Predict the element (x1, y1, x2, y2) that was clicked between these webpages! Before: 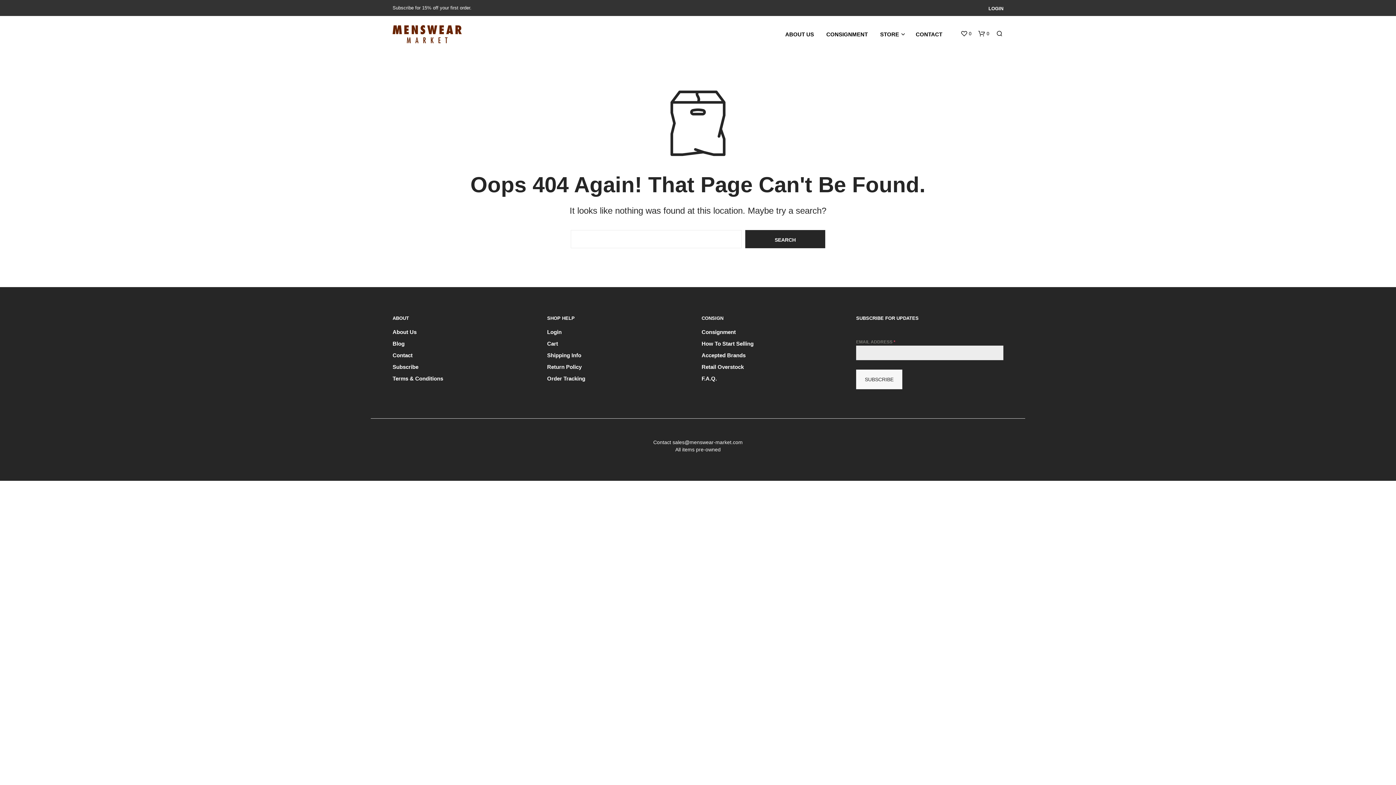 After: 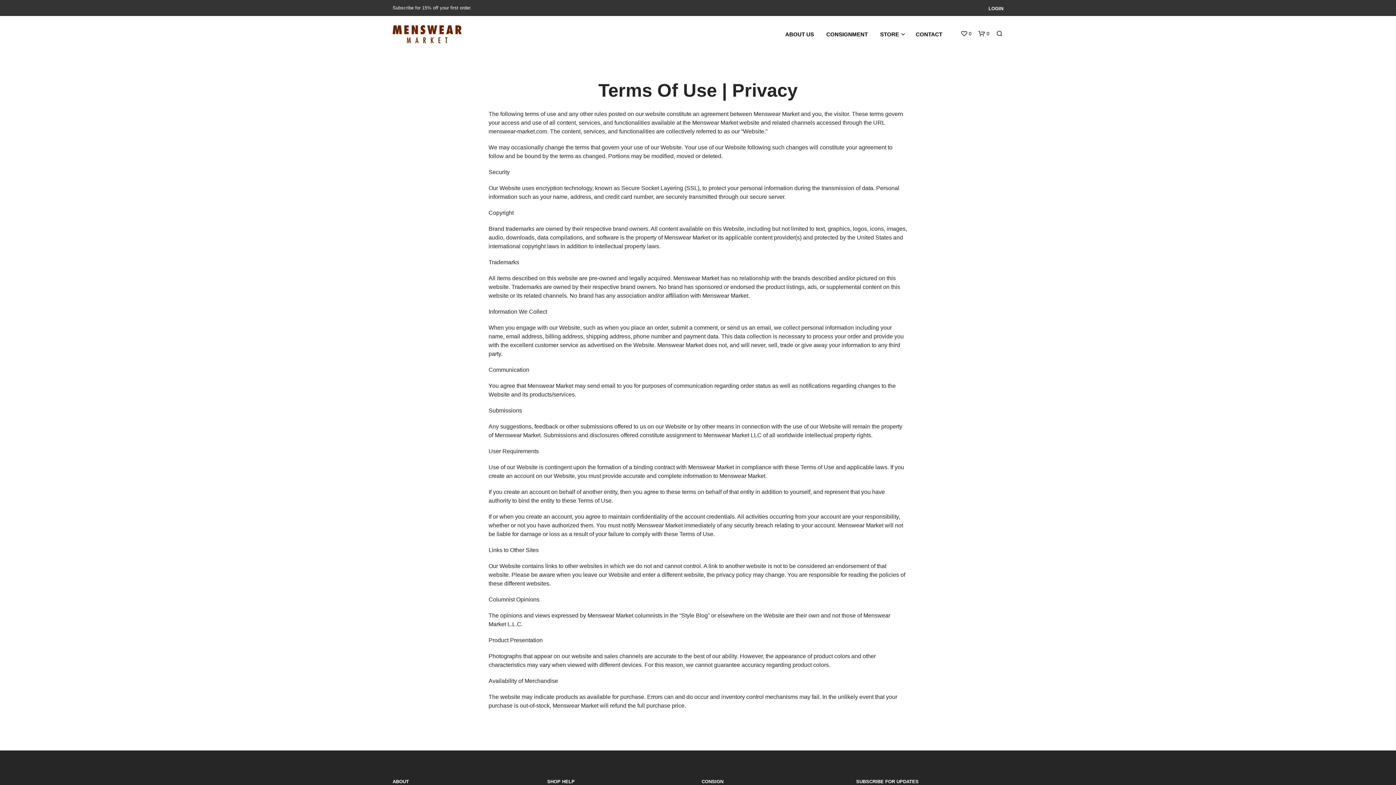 Action: label: Terms & Conditions bbox: (392, 375, 443, 381)